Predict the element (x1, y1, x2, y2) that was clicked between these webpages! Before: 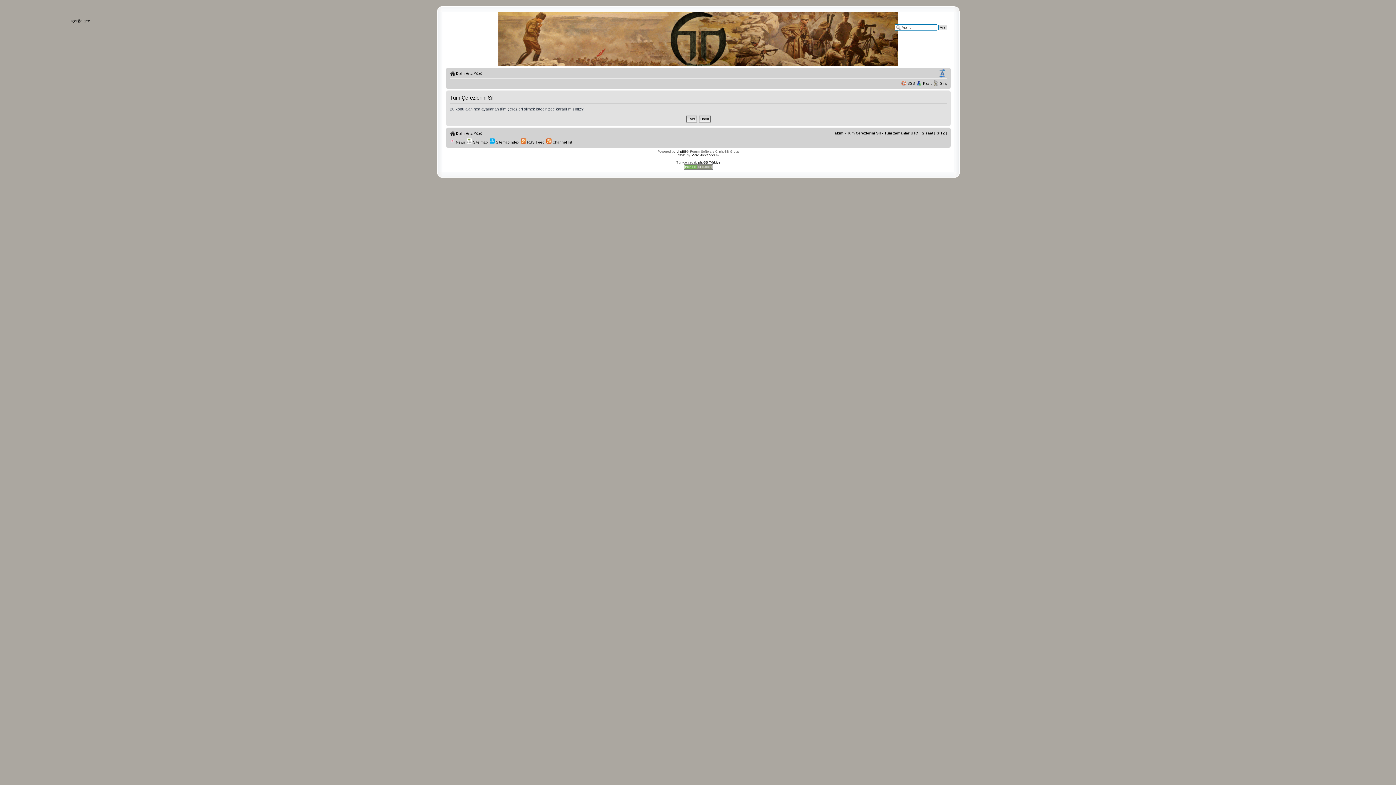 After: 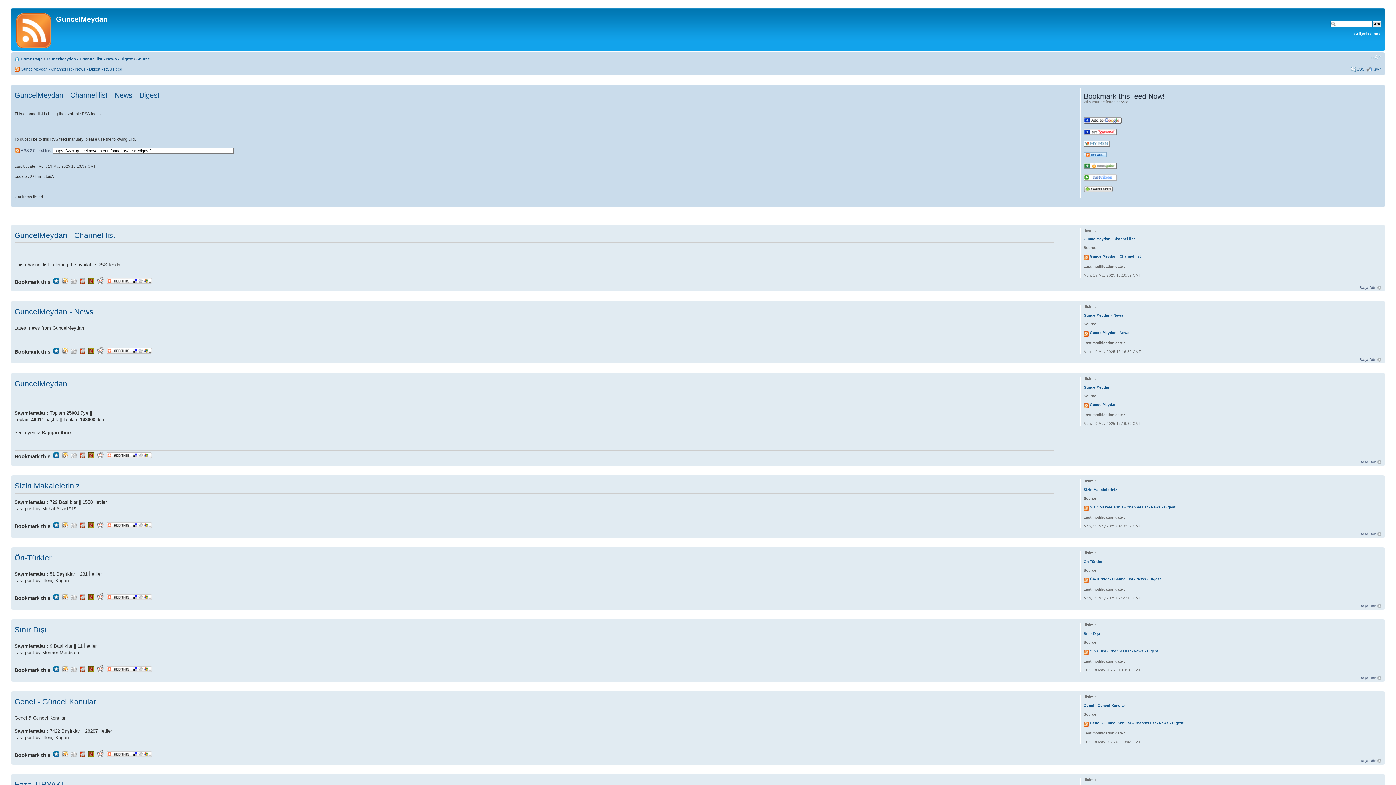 Action: bbox: (546, 140, 572, 144) label:  Channel list